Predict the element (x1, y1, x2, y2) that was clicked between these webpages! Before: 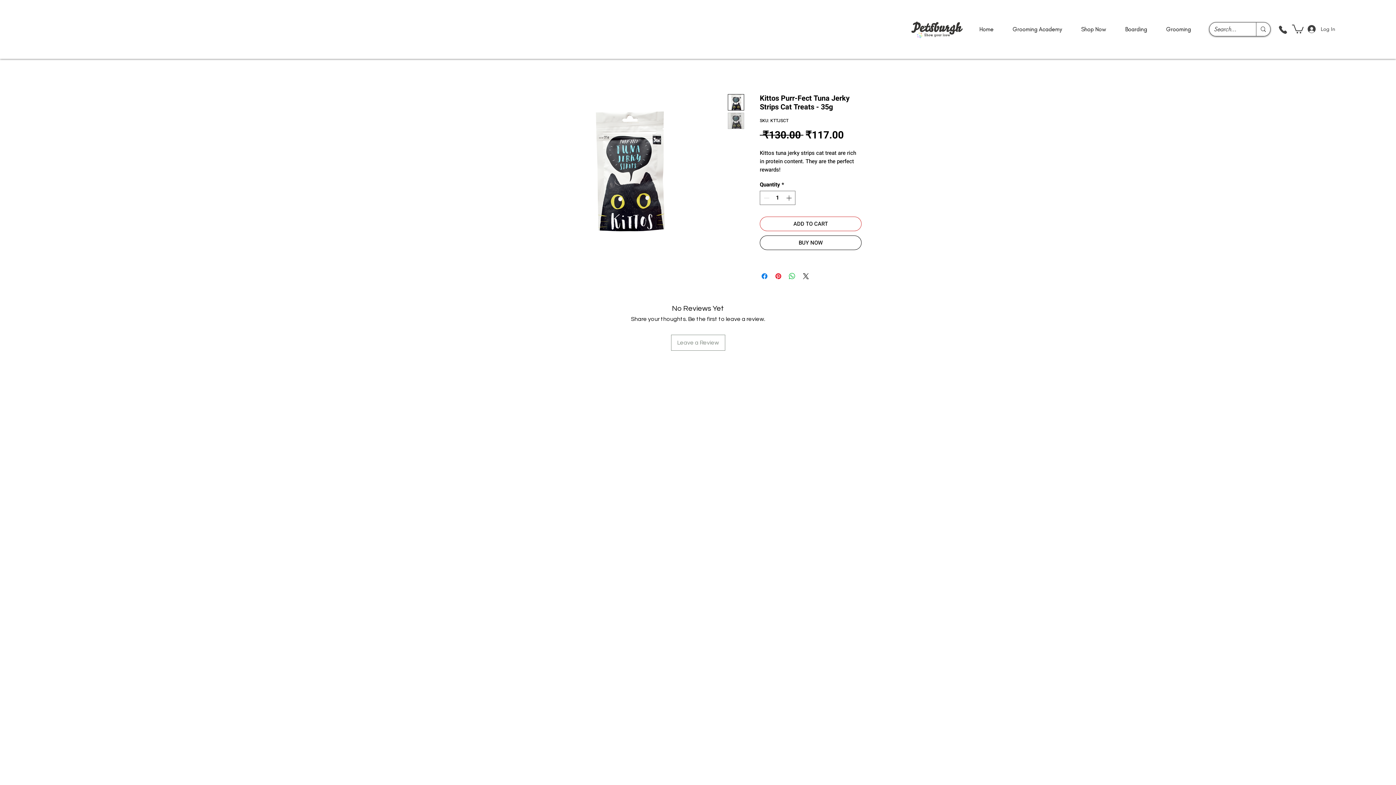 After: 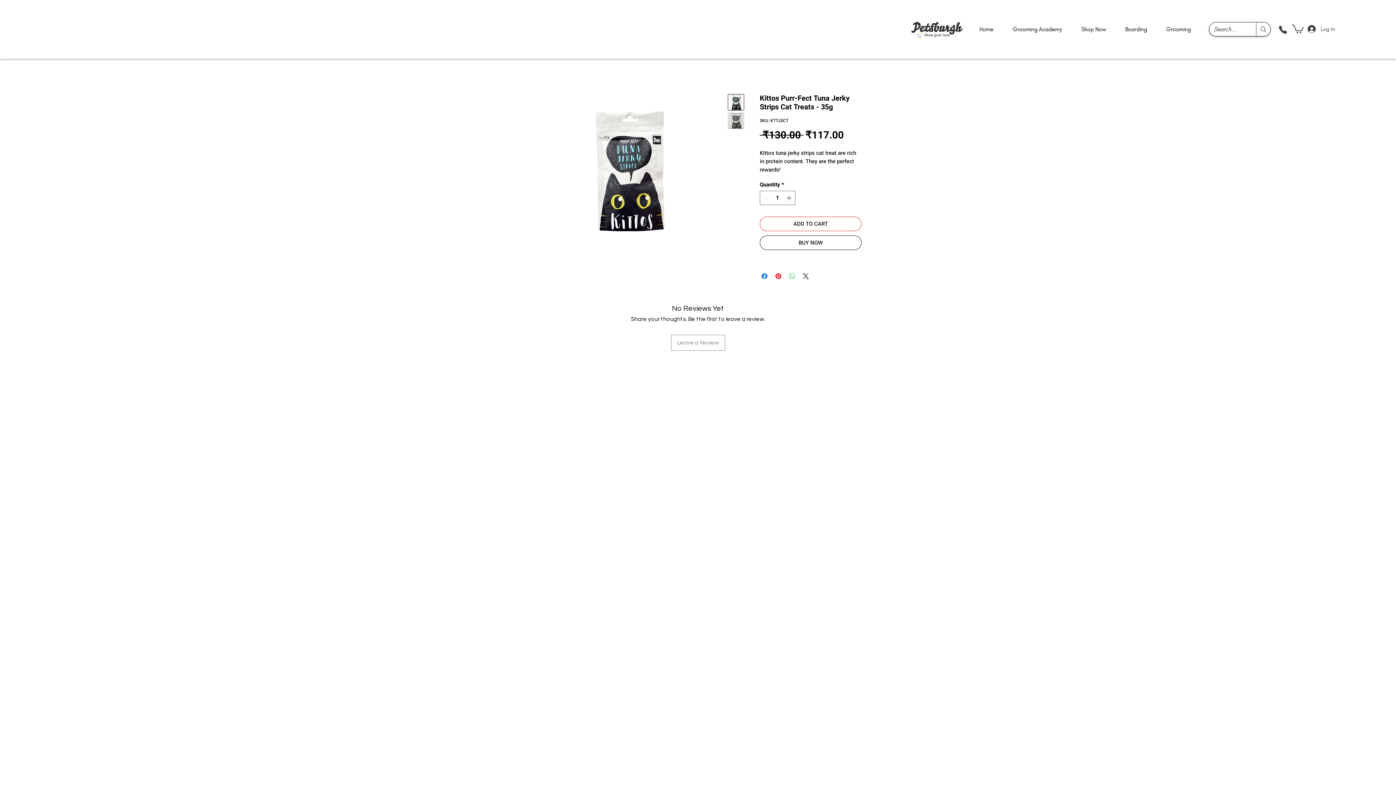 Action: label: Share on WhatsApp bbox: (788, 271, 796, 280)